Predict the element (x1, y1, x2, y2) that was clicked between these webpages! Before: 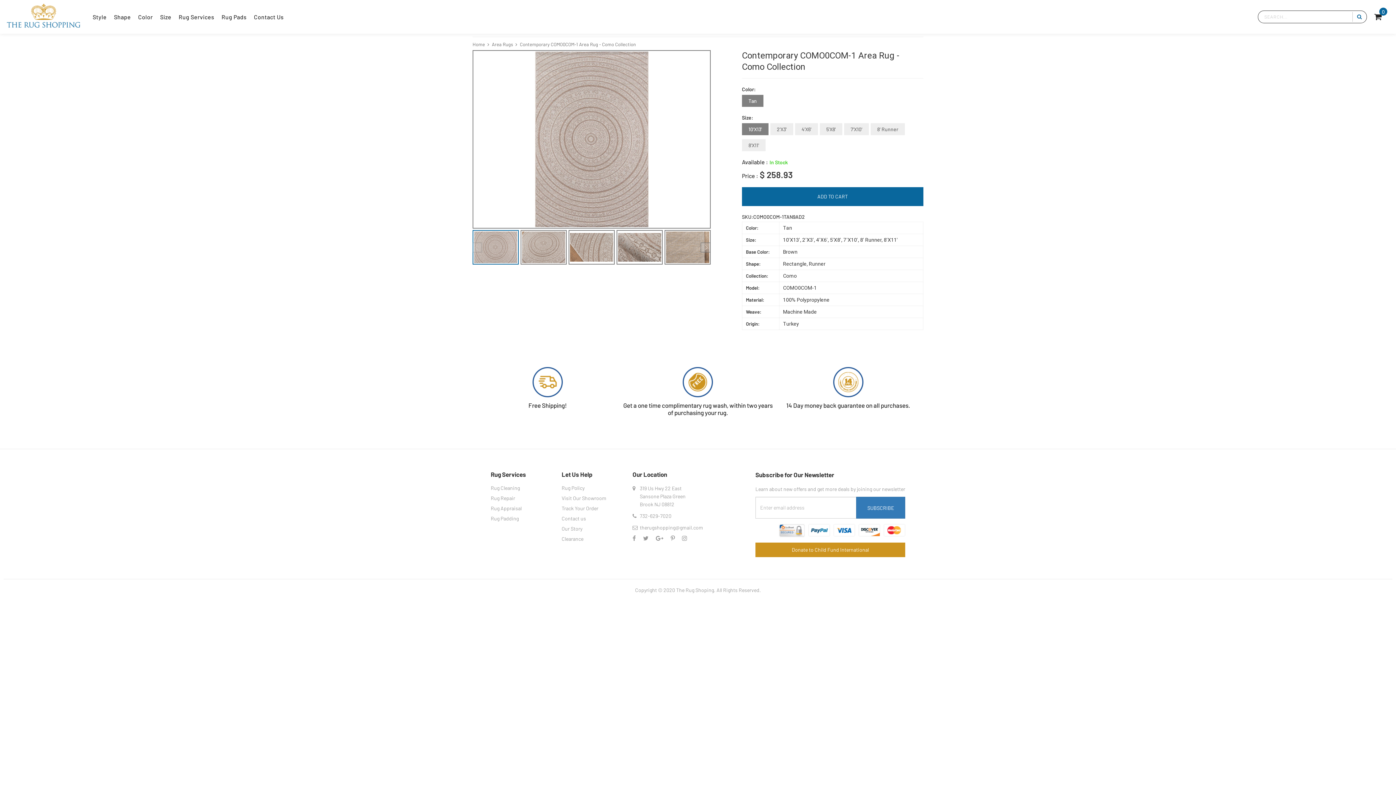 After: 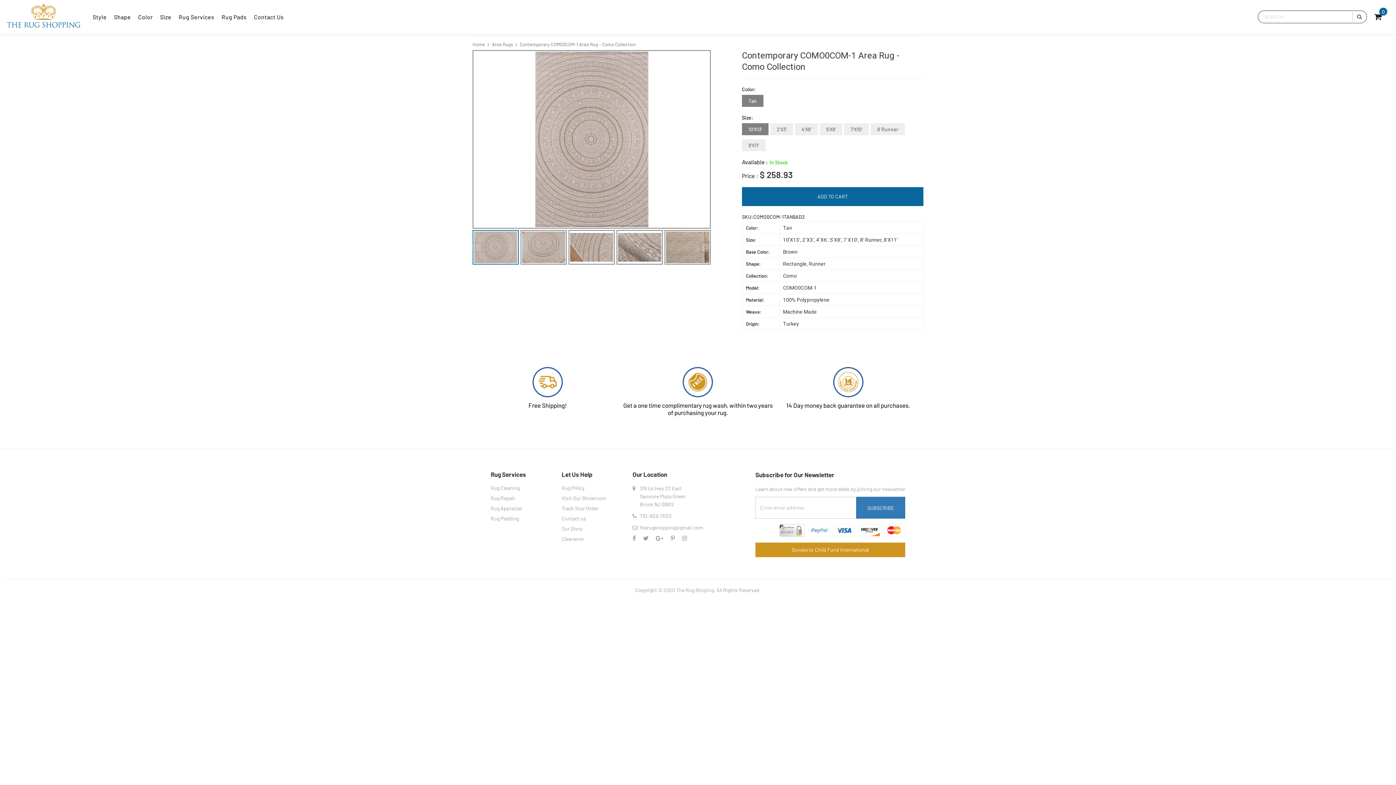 Action: bbox: (808, 524, 830, 536)